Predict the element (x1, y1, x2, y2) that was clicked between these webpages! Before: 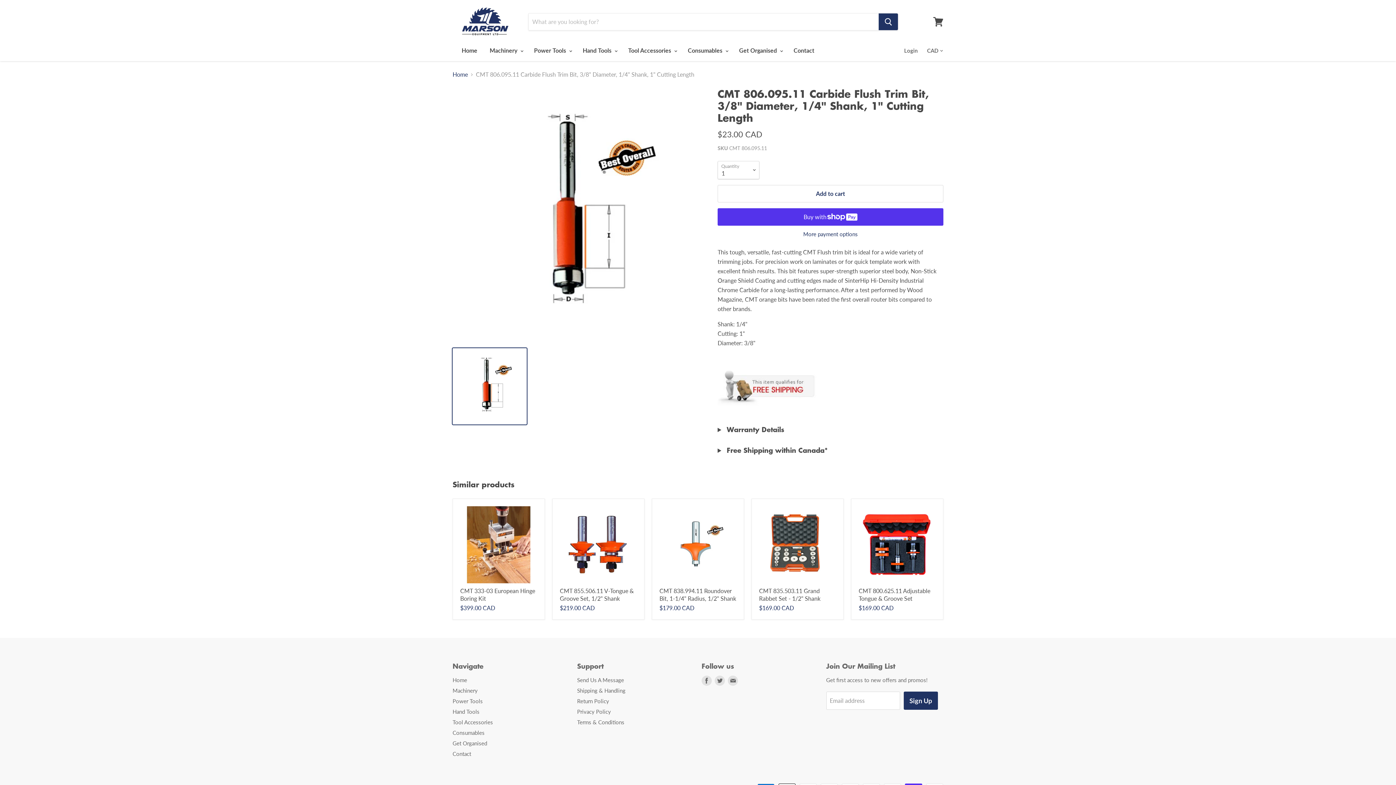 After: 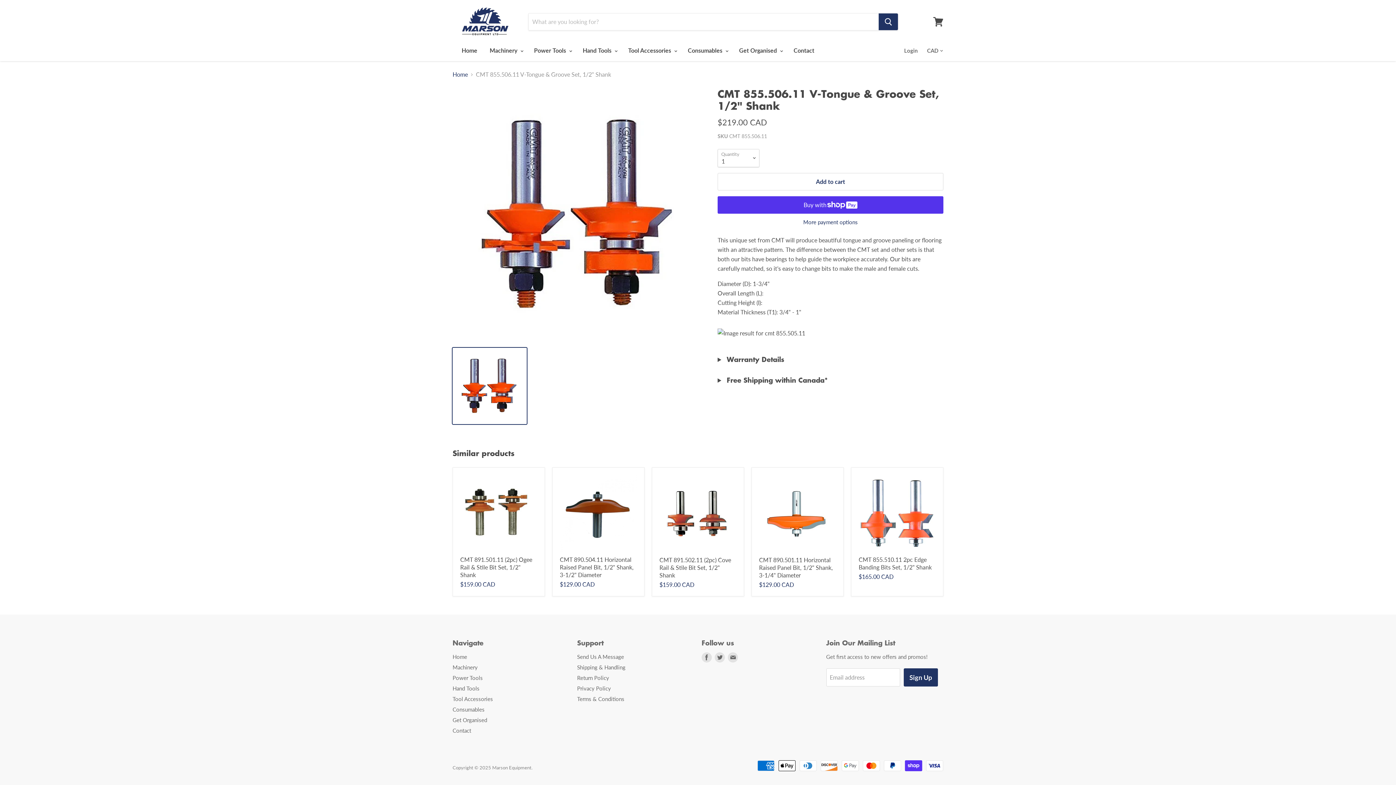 Action: bbox: (560, 506, 637, 583)